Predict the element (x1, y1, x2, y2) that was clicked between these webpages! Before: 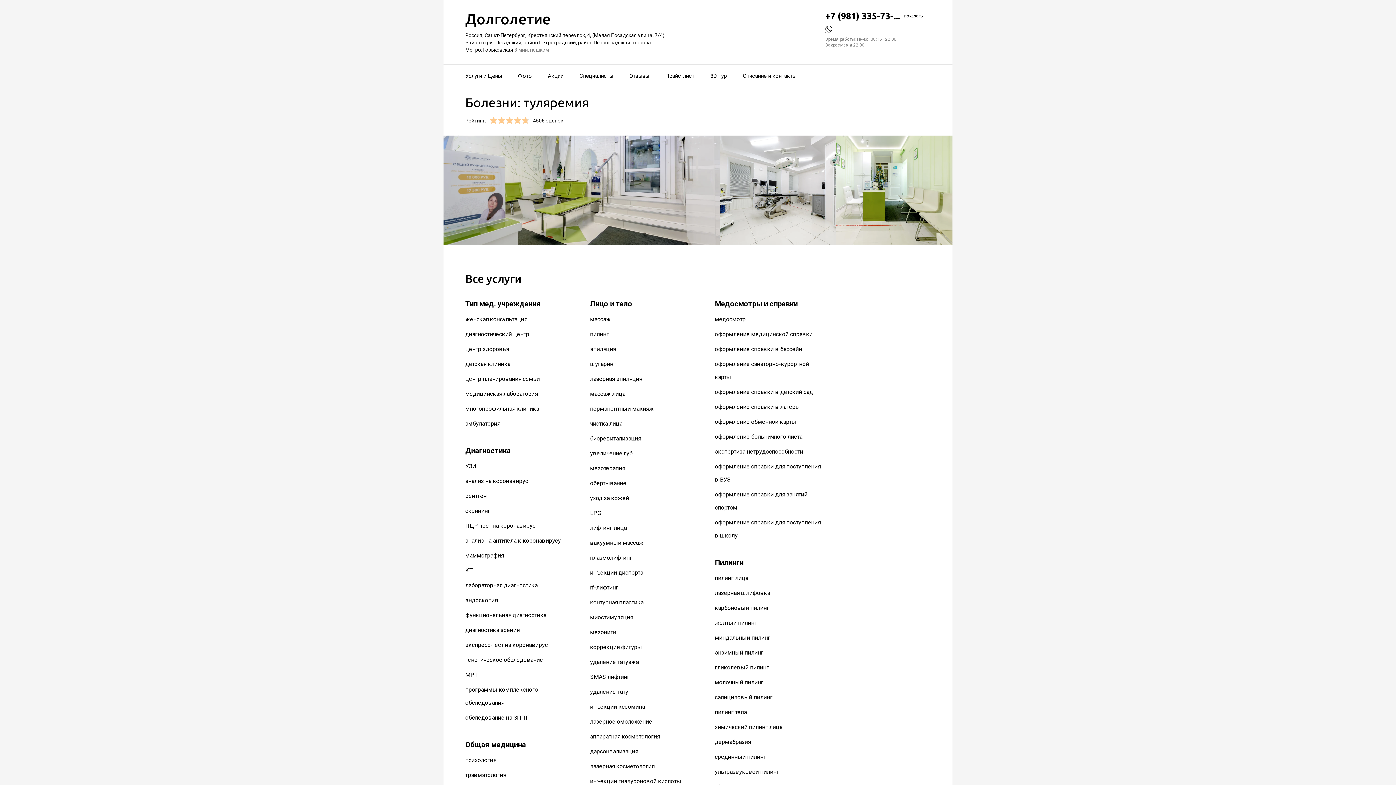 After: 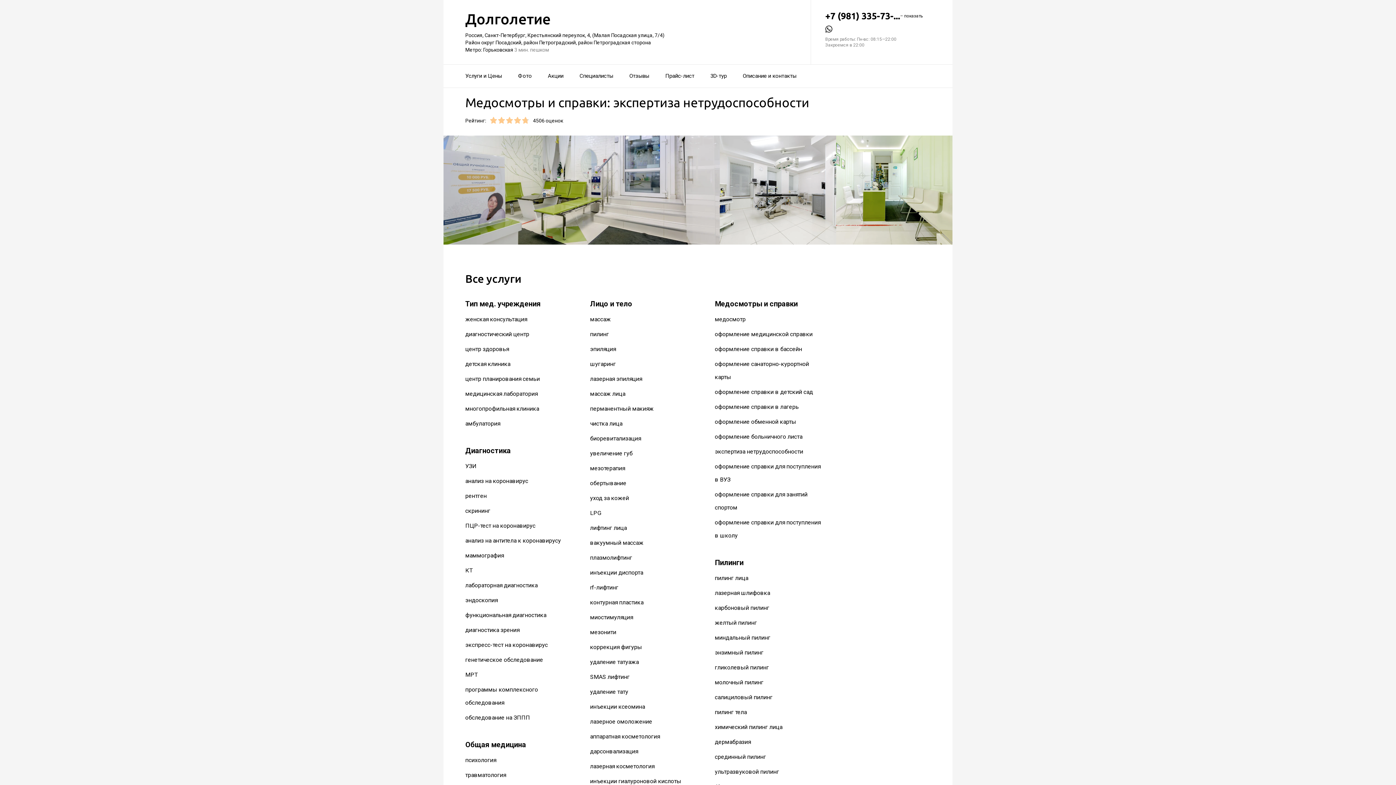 Action: bbox: (715, 448, 803, 455) label: экспертиза нетрудоспособности